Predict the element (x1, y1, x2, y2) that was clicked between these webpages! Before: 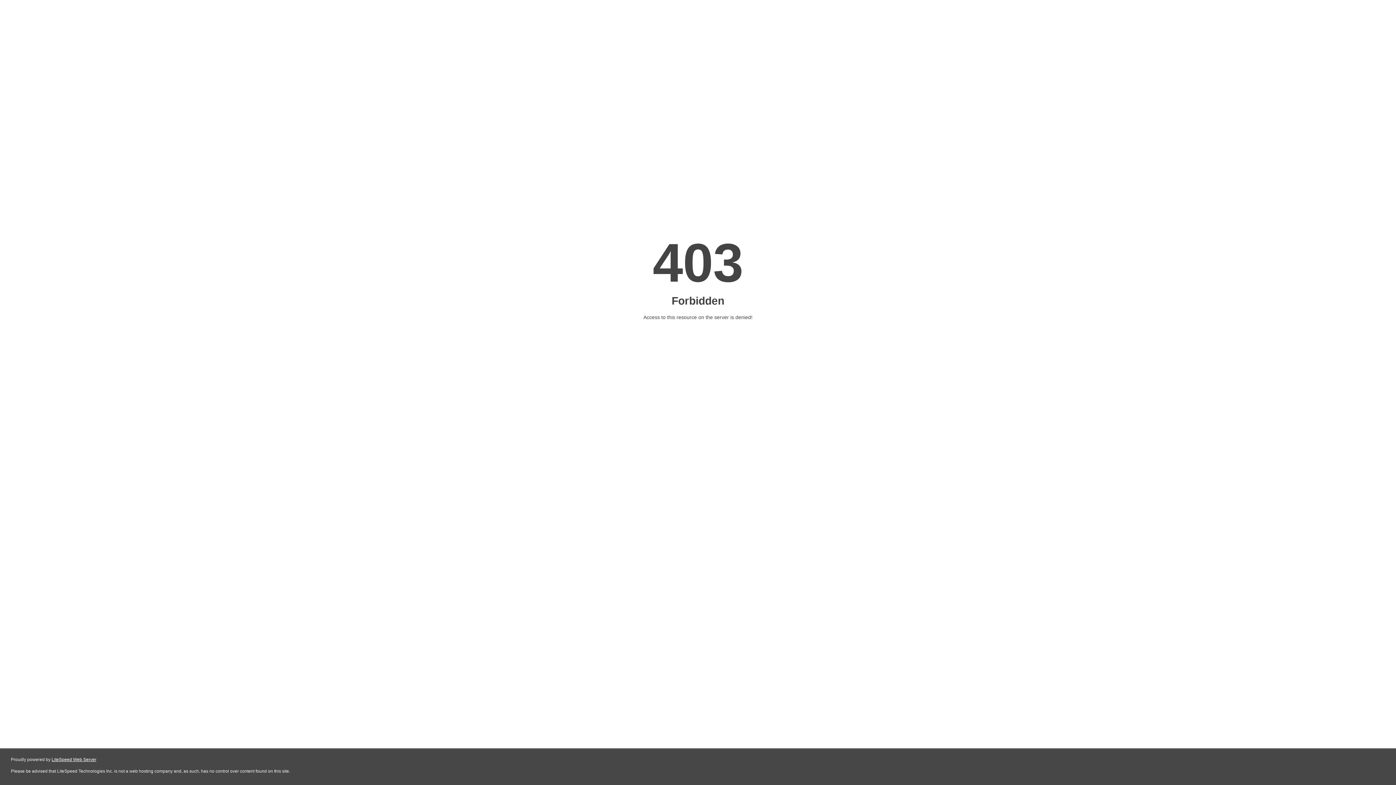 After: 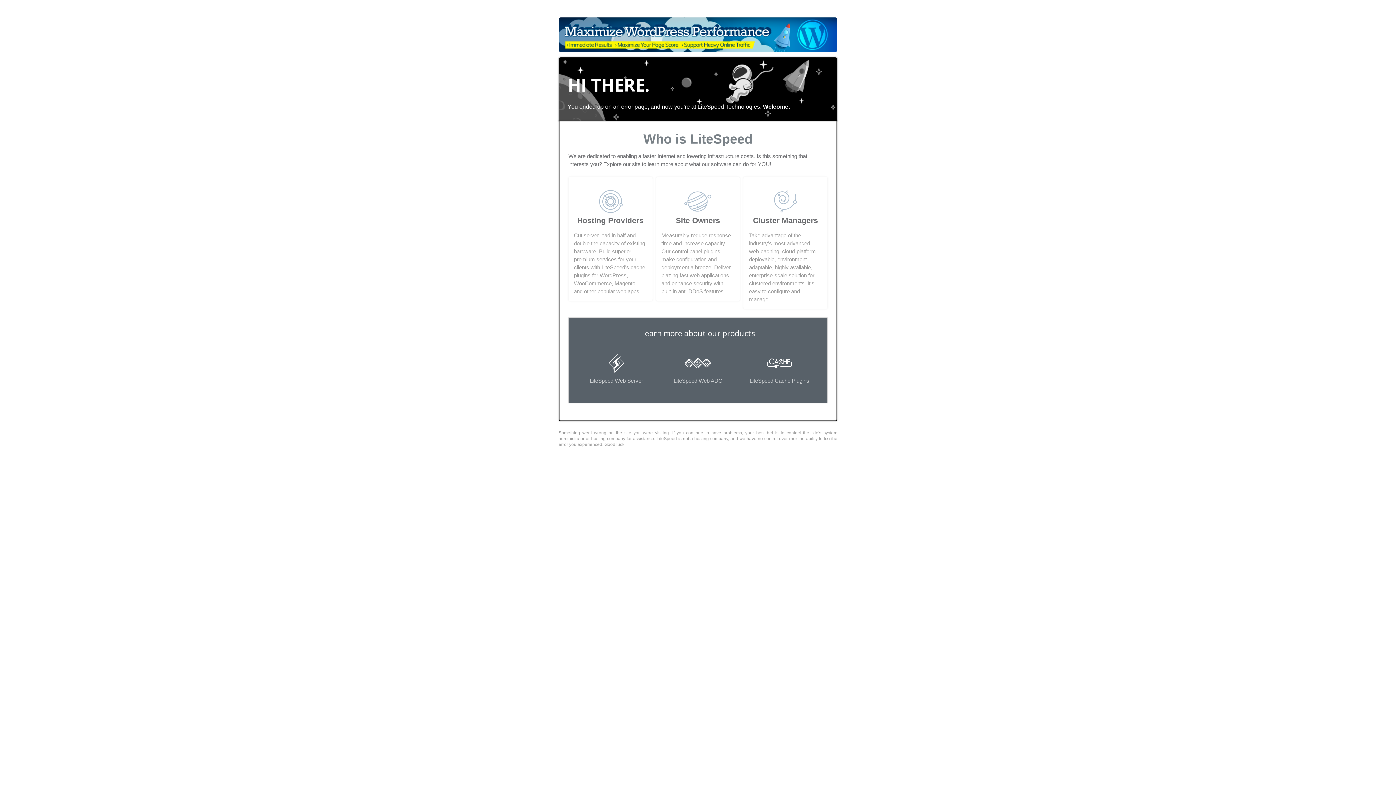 Action: bbox: (51, 757, 96, 762) label: LiteSpeed Web Server